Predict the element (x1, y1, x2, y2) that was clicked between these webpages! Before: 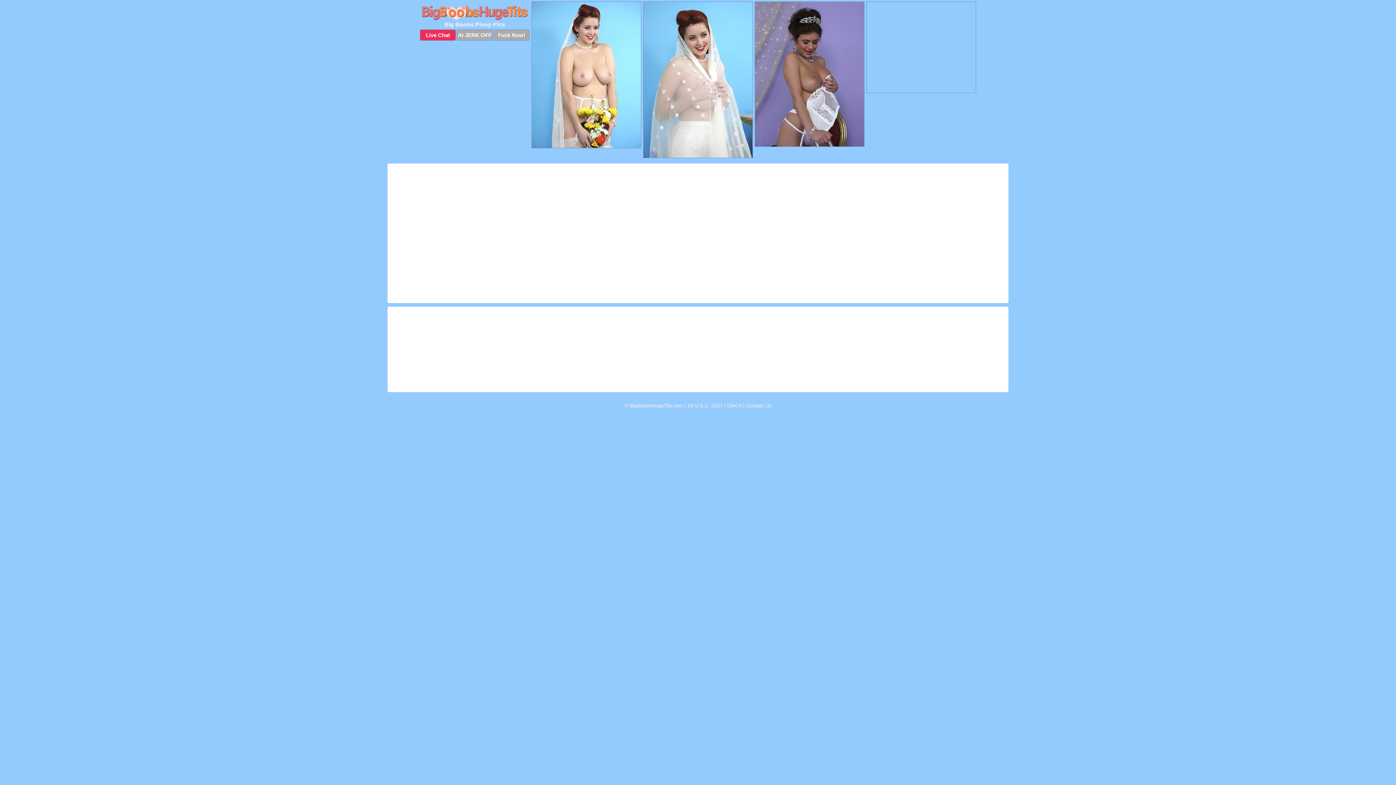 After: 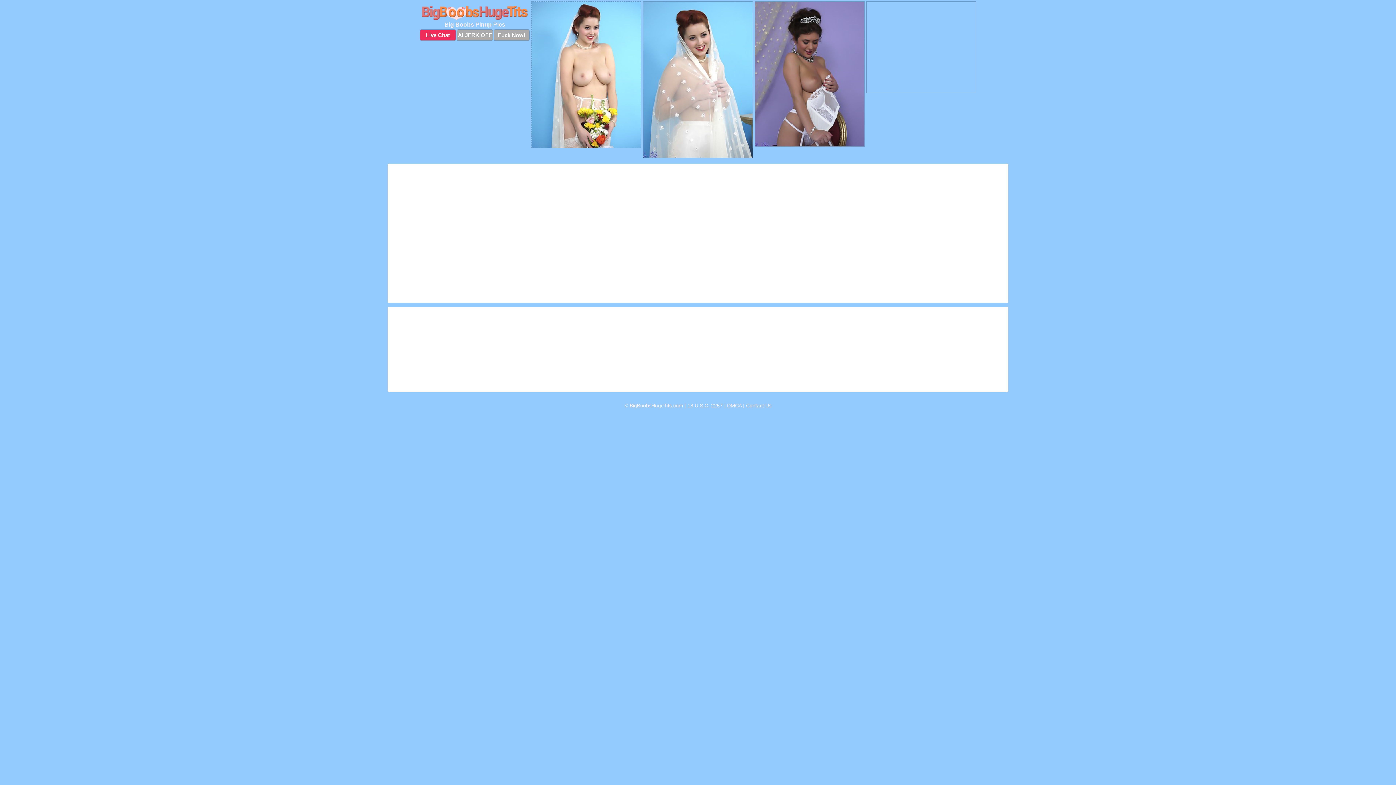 Action: bbox: (531, 1, 641, 148)